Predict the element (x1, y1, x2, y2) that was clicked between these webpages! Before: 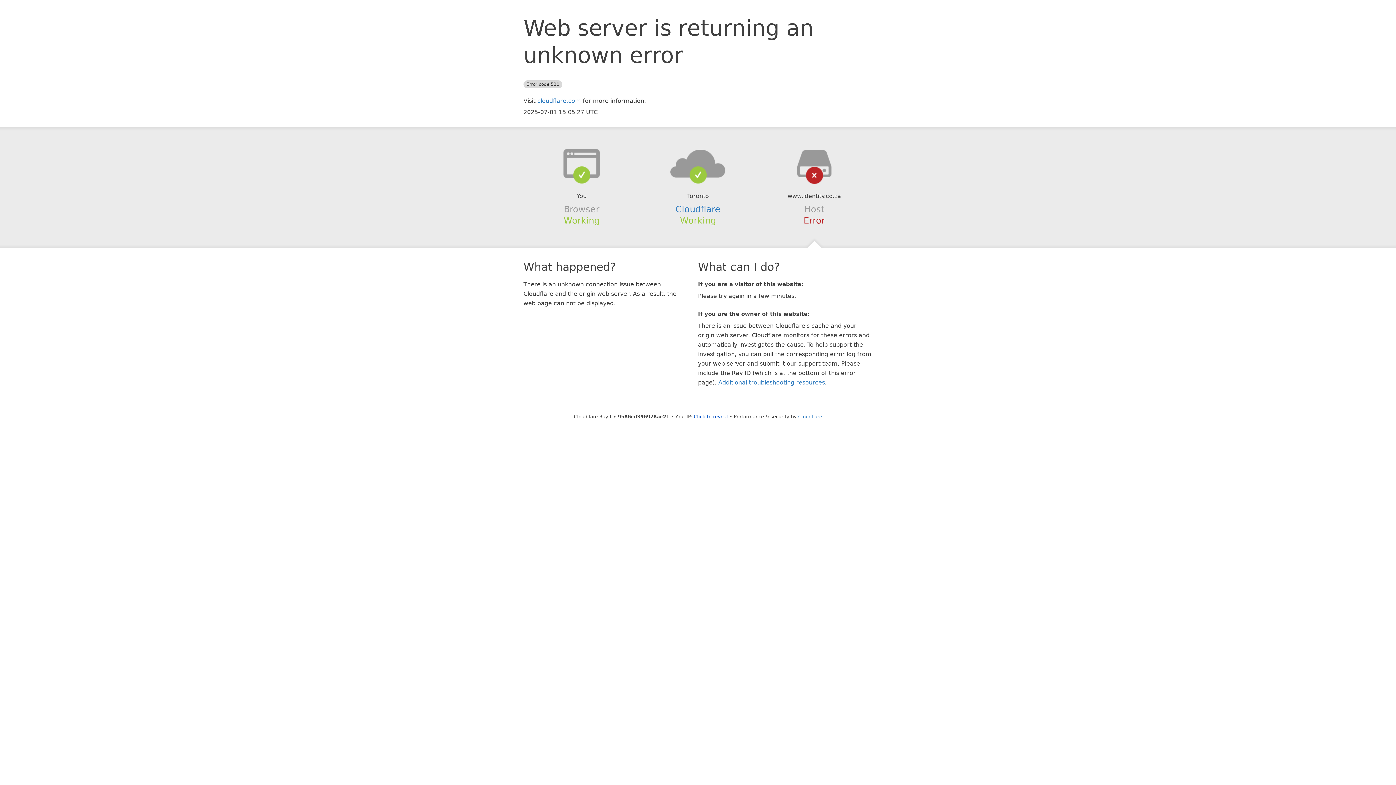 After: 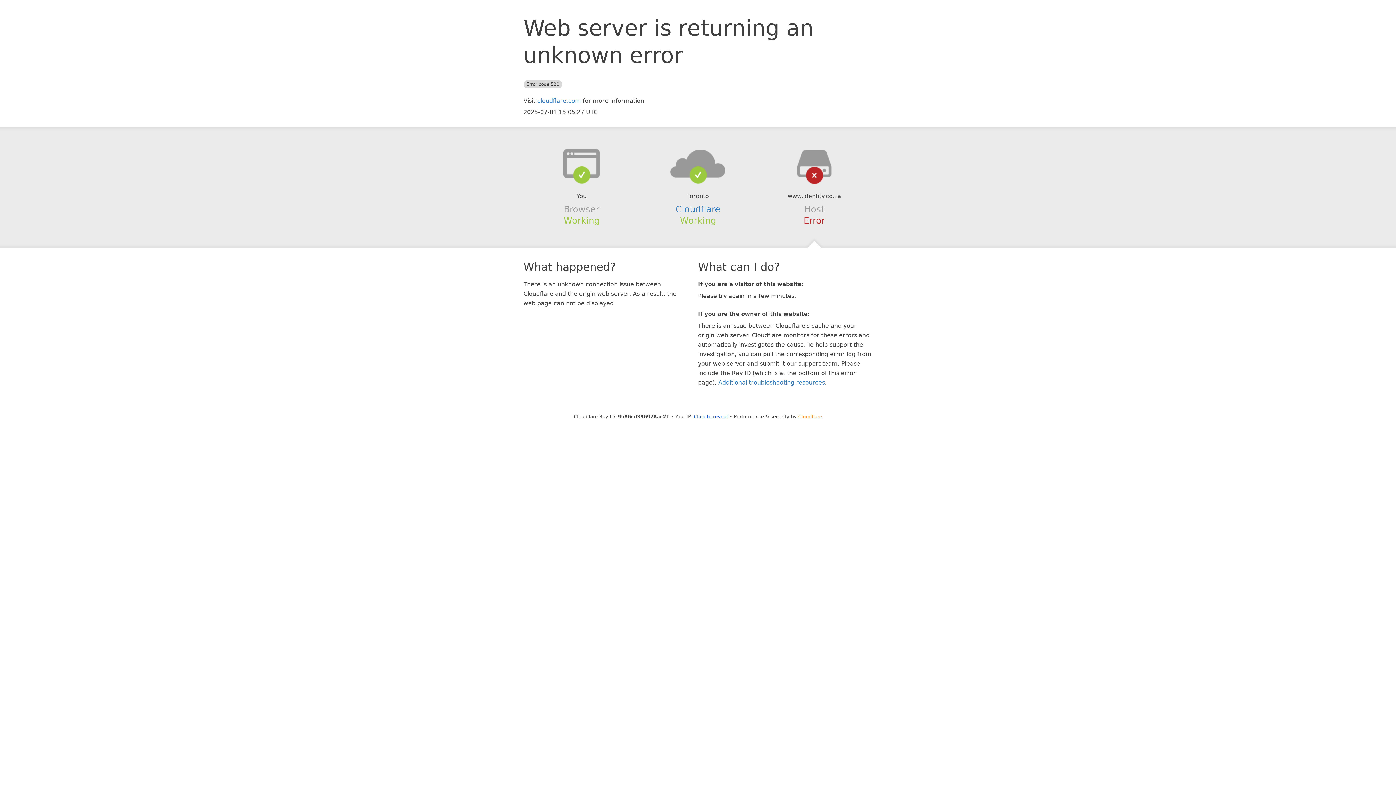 Action: label: Cloudflare bbox: (798, 414, 822, 419)